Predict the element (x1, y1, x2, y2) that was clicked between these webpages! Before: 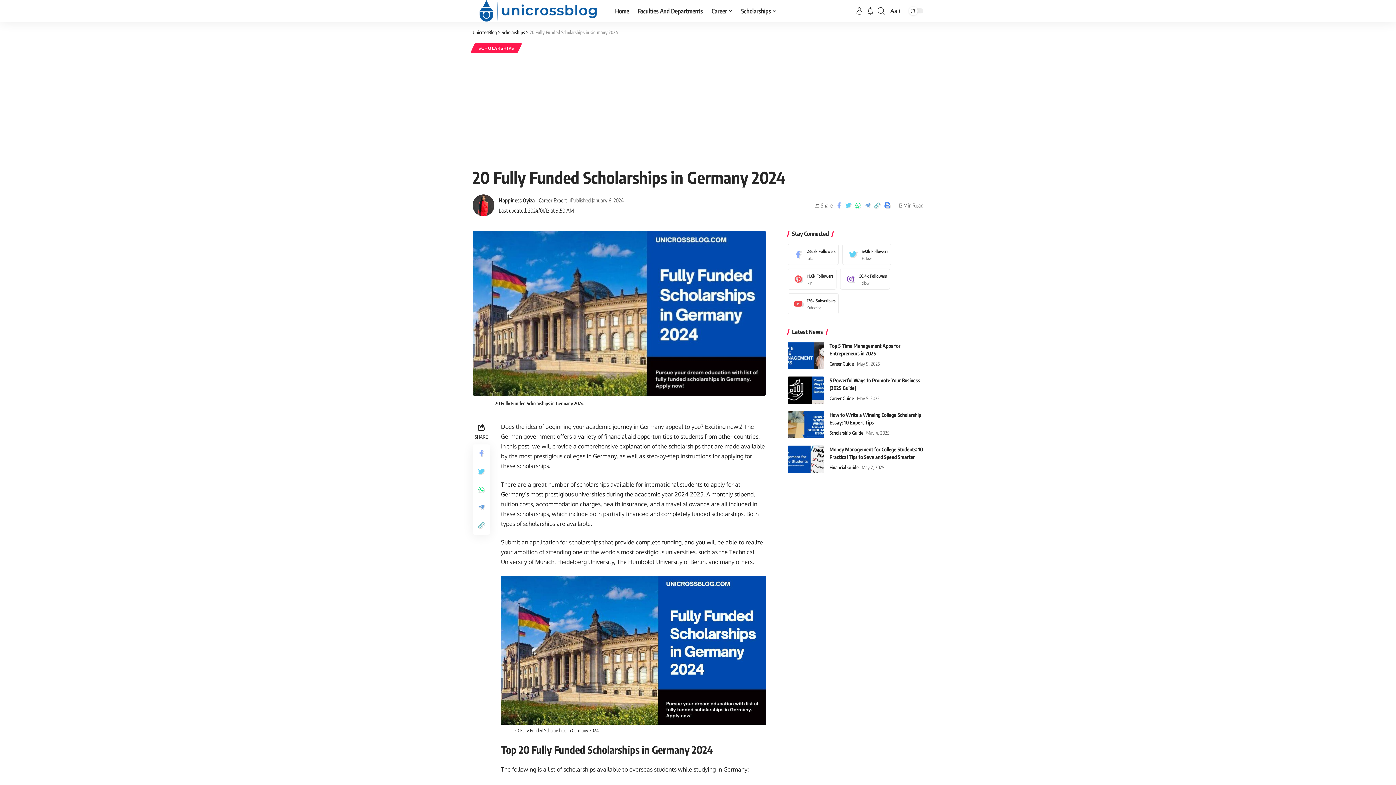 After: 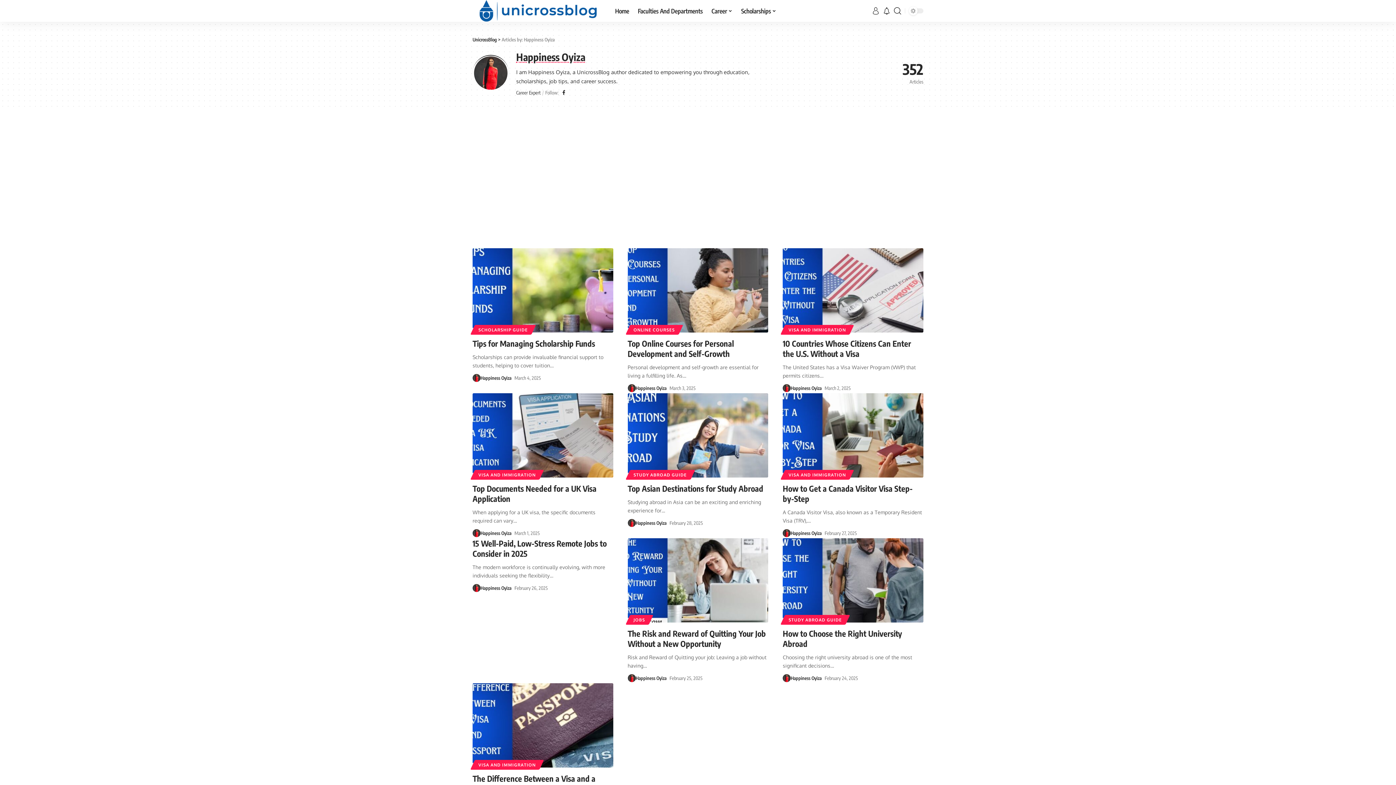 Action: label: Happiness Oyiza bbox: (498, 195, 534, 204)